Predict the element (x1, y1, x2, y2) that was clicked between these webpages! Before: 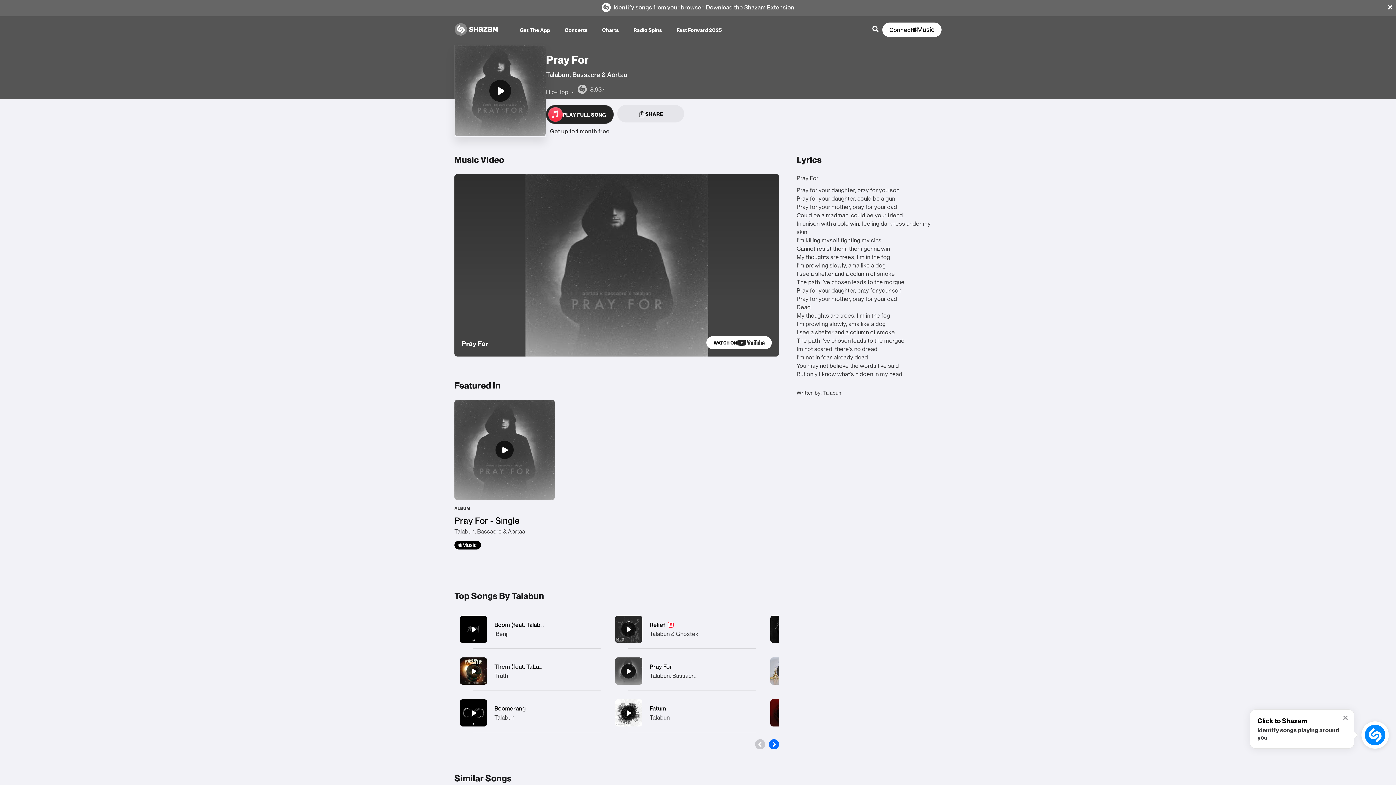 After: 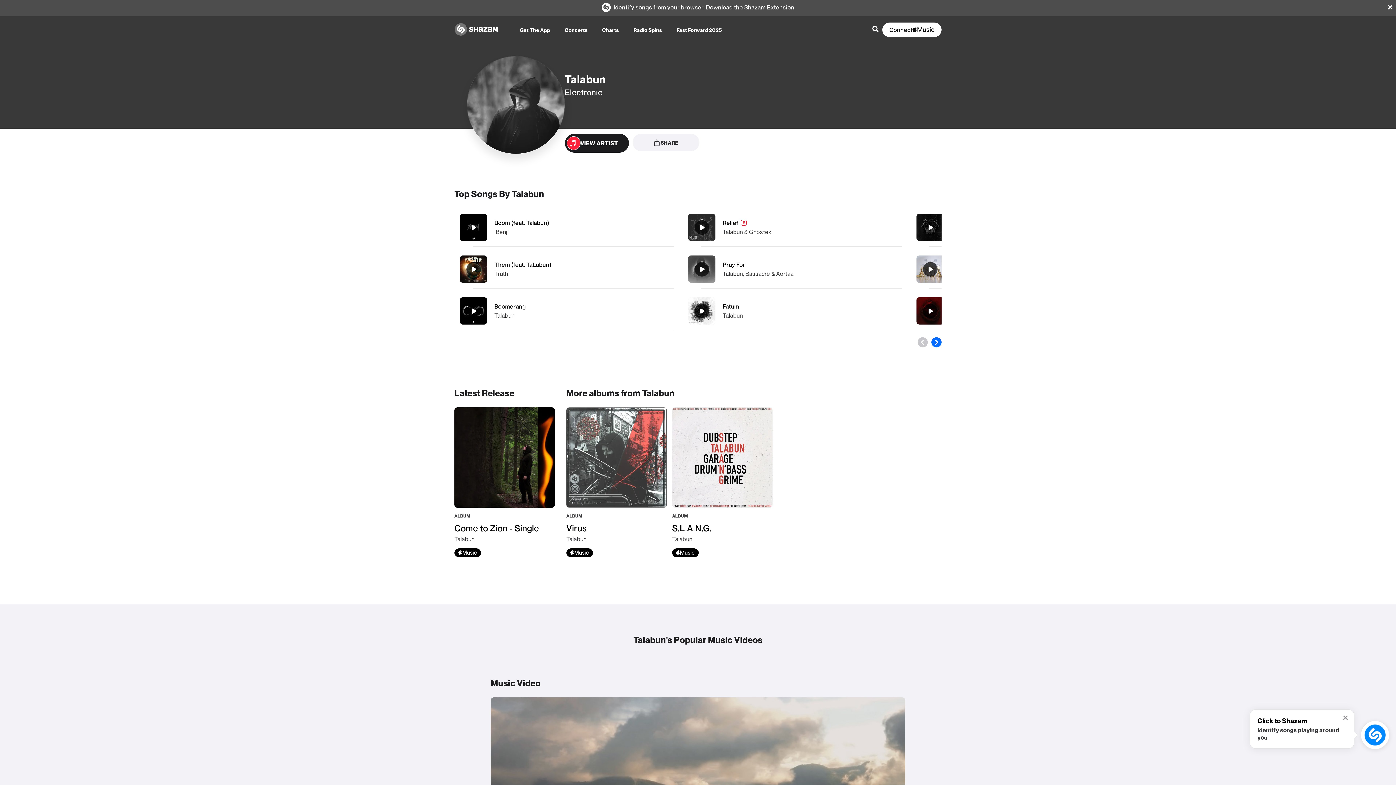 Action: bbox: (494, 630, 508, 637) label: iBenji